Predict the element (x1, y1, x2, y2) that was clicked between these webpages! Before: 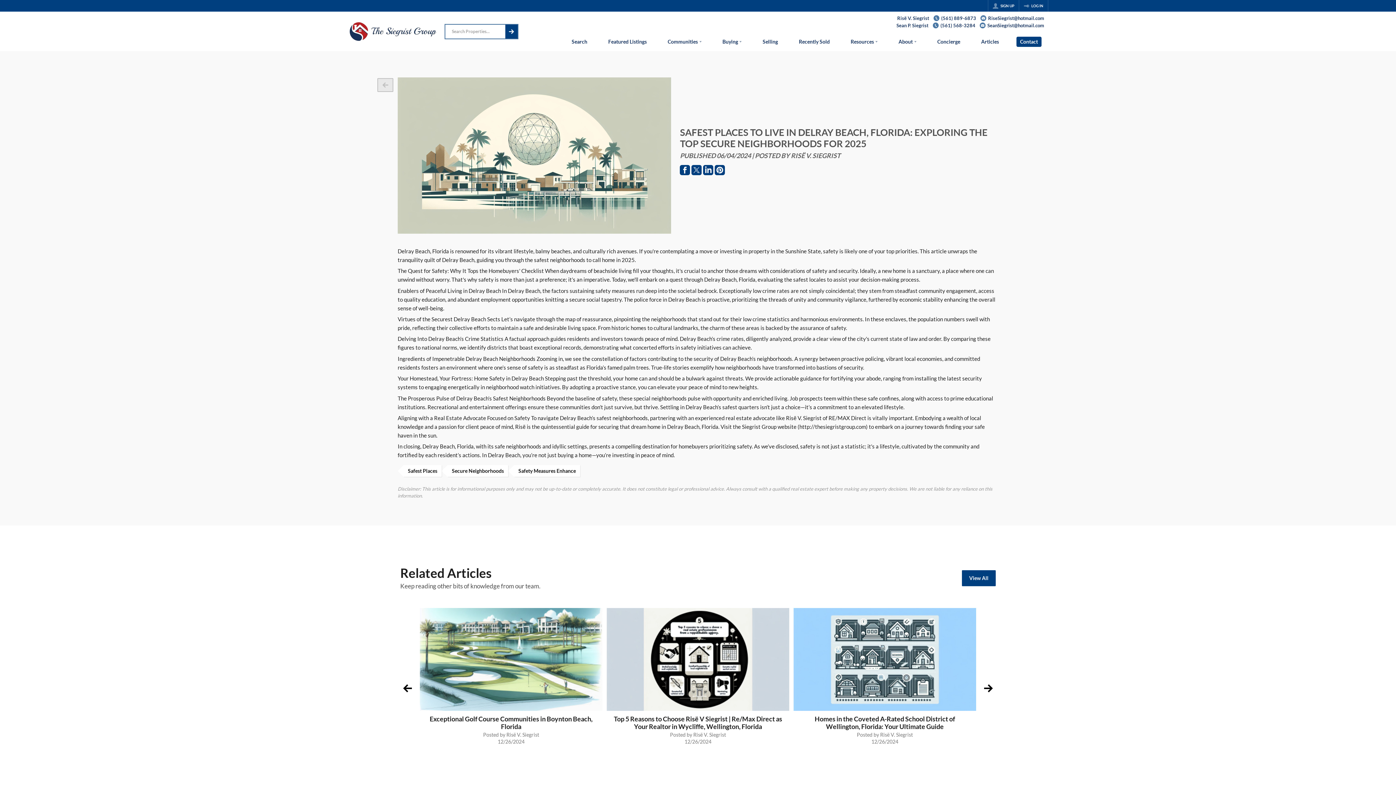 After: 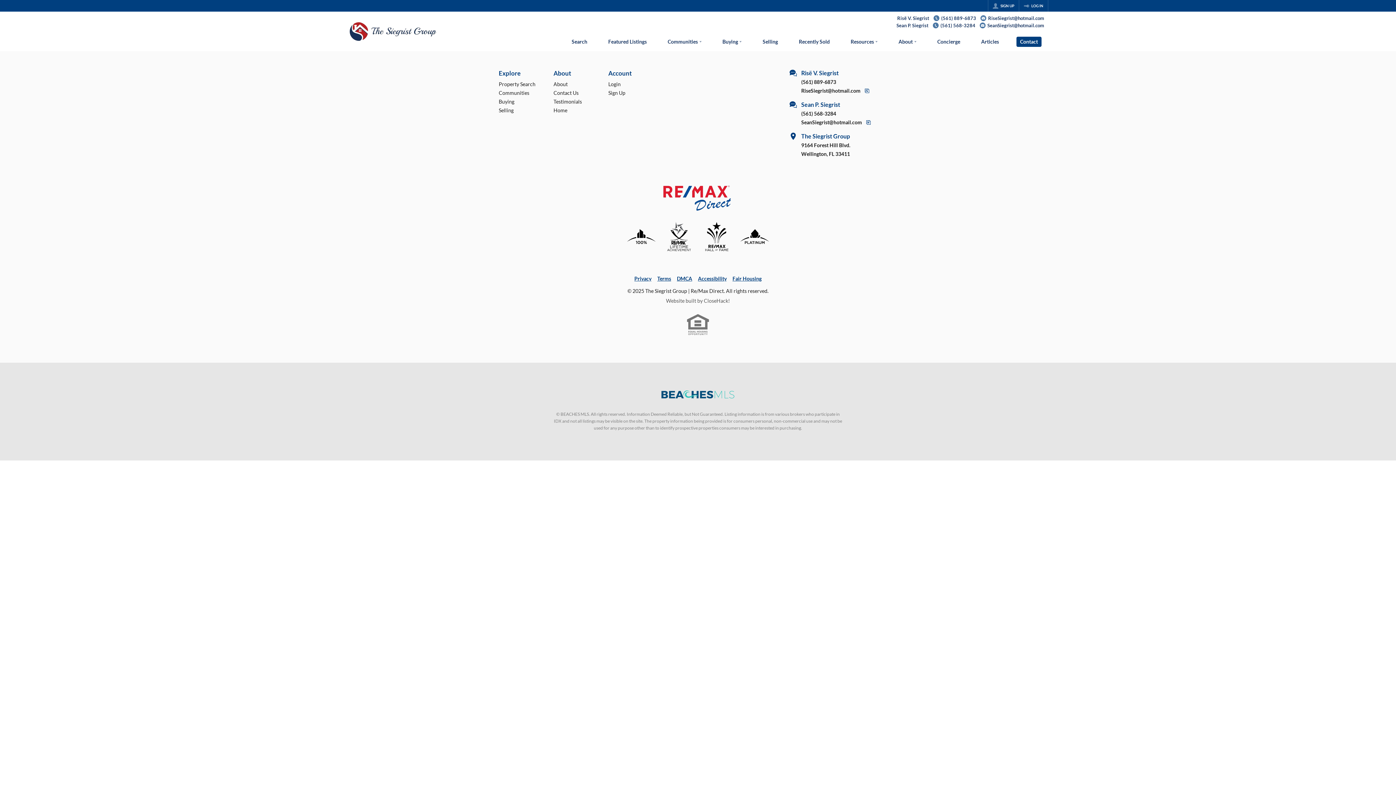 Action: label: Featured Listings bbox: (597, 33, 657, 51)